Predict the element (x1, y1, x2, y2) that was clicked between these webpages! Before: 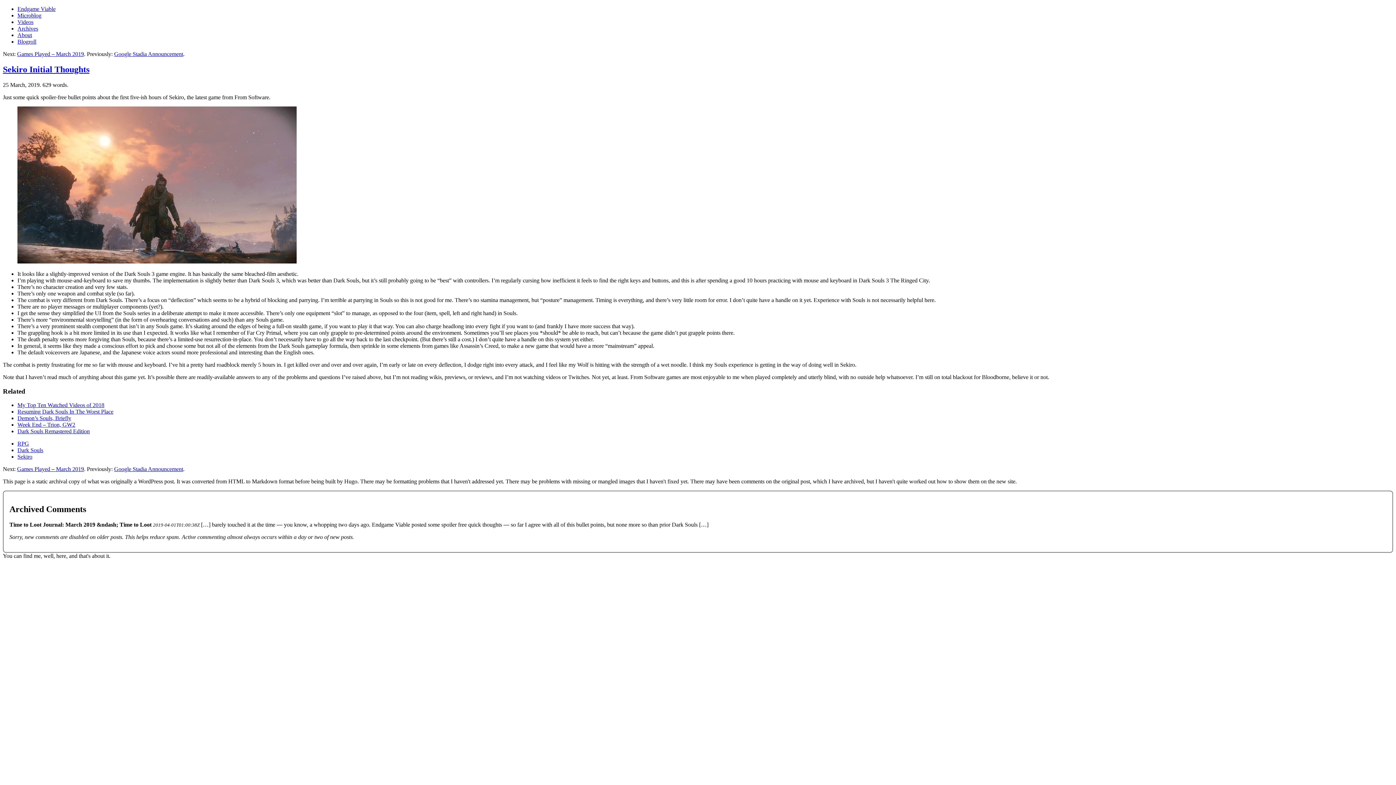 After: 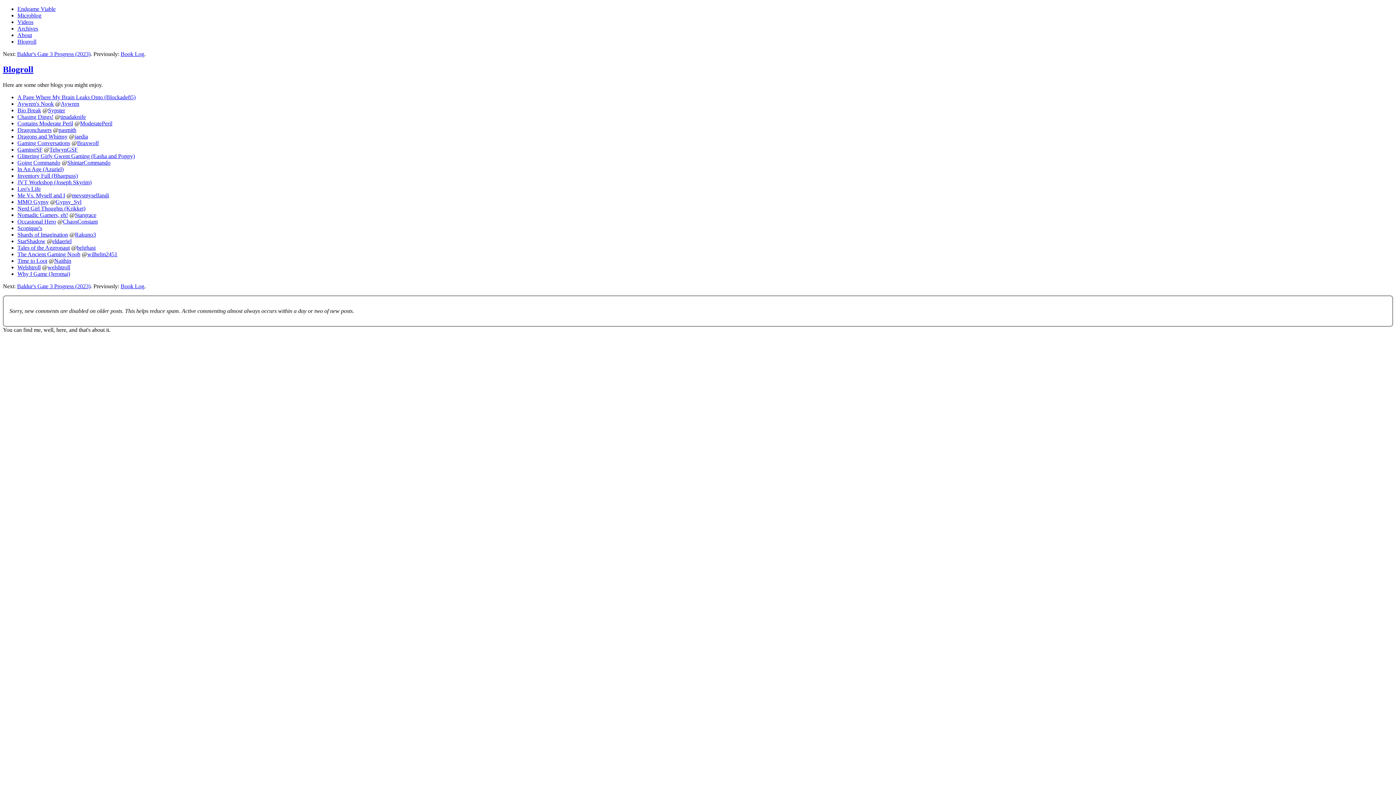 Action: label: Blogroll bbox: (17, 38, 36, 44)